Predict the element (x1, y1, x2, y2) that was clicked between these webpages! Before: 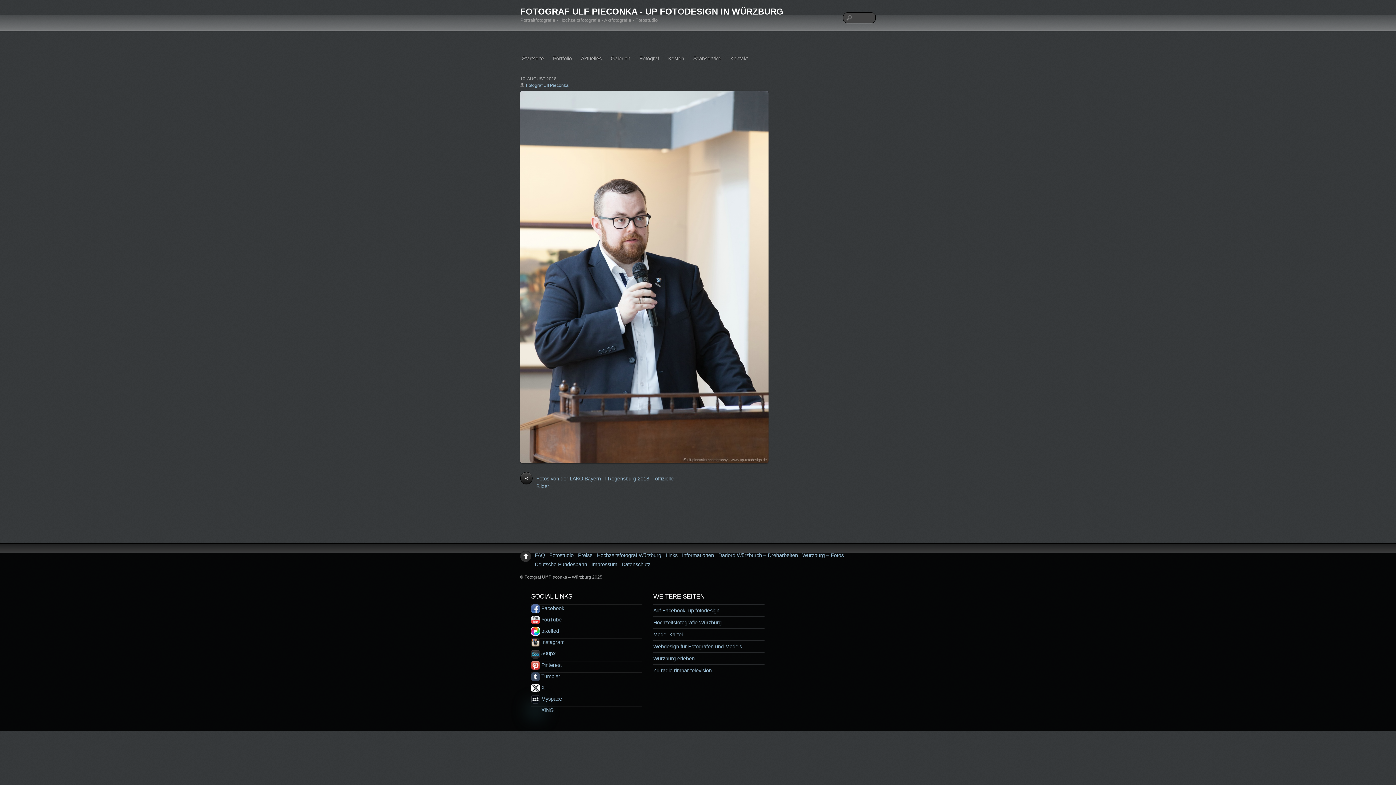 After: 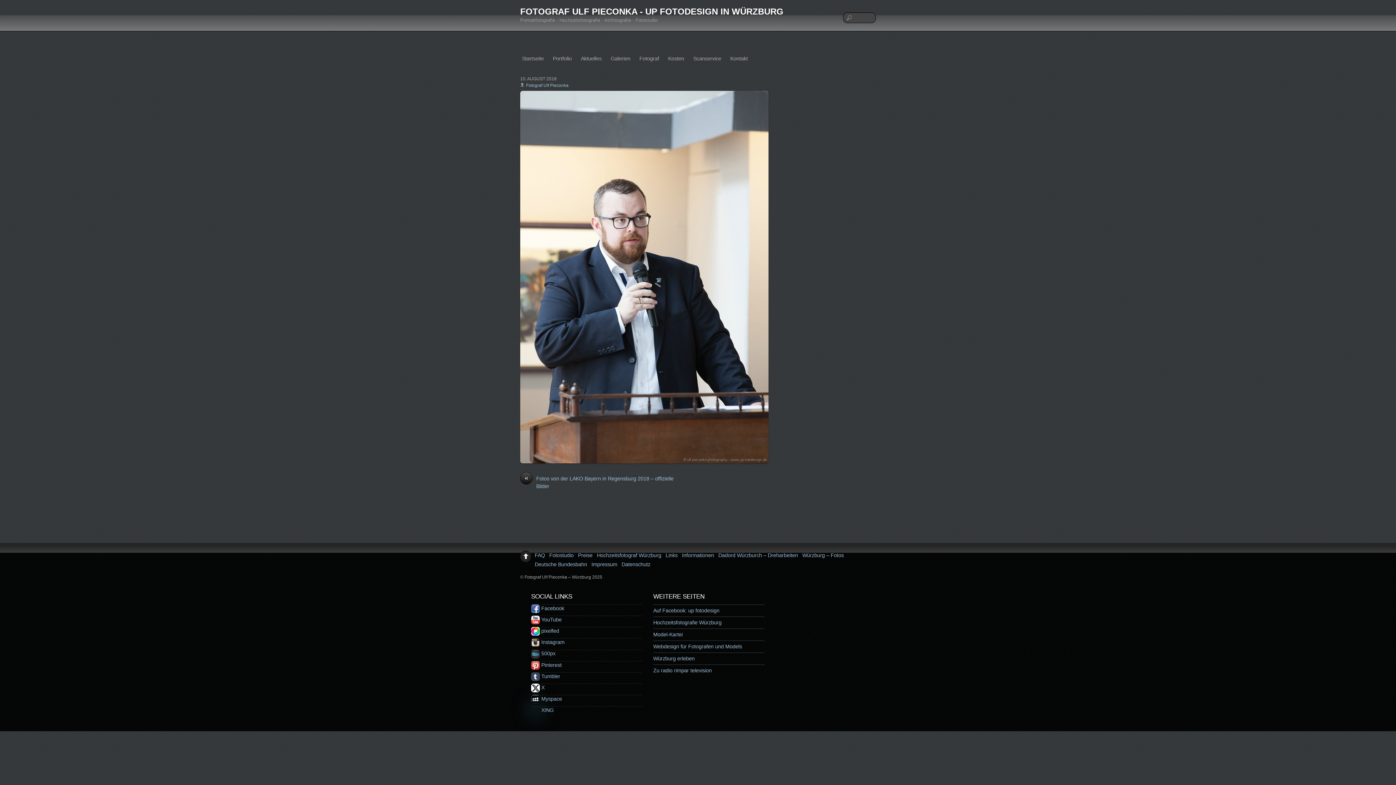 Action: label: ↑ bbox: (520, 550, 531, 561)